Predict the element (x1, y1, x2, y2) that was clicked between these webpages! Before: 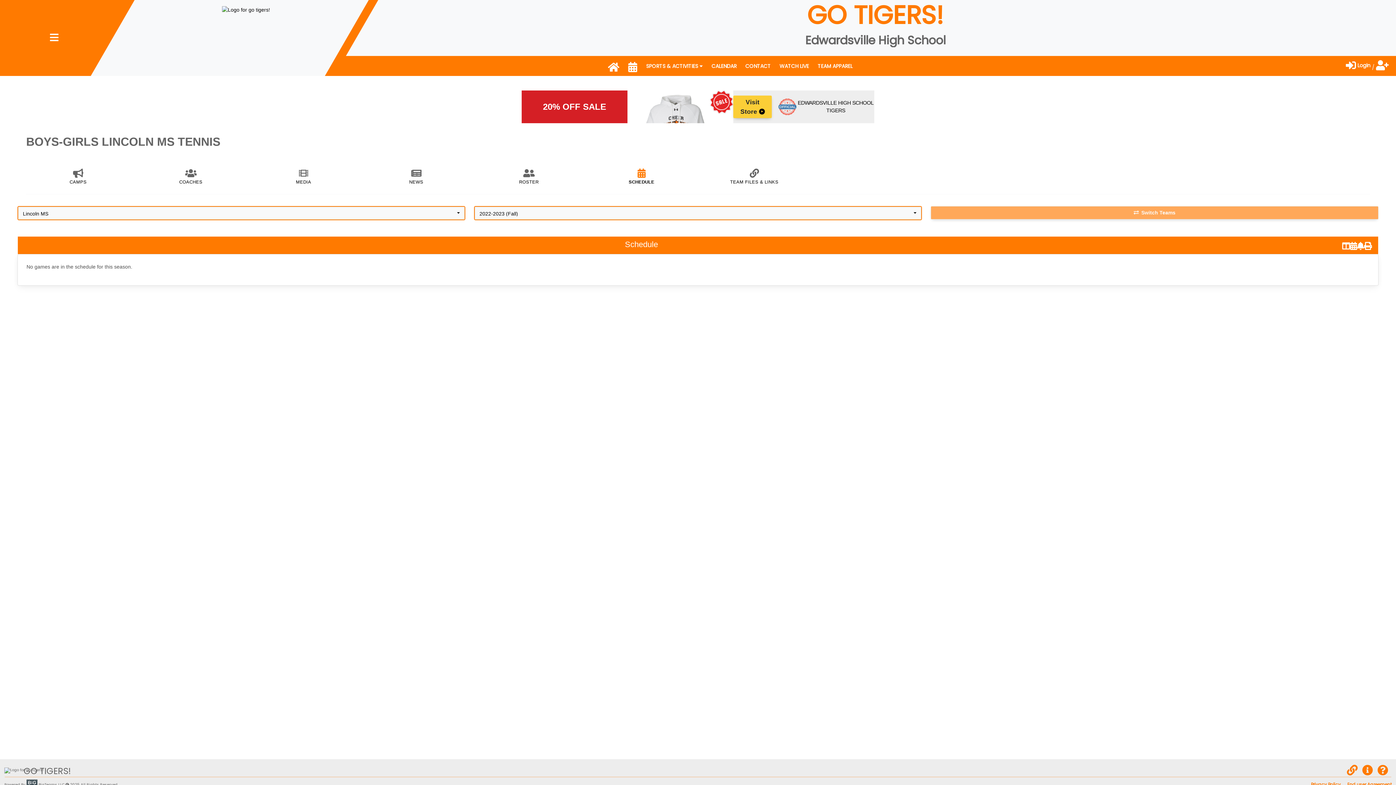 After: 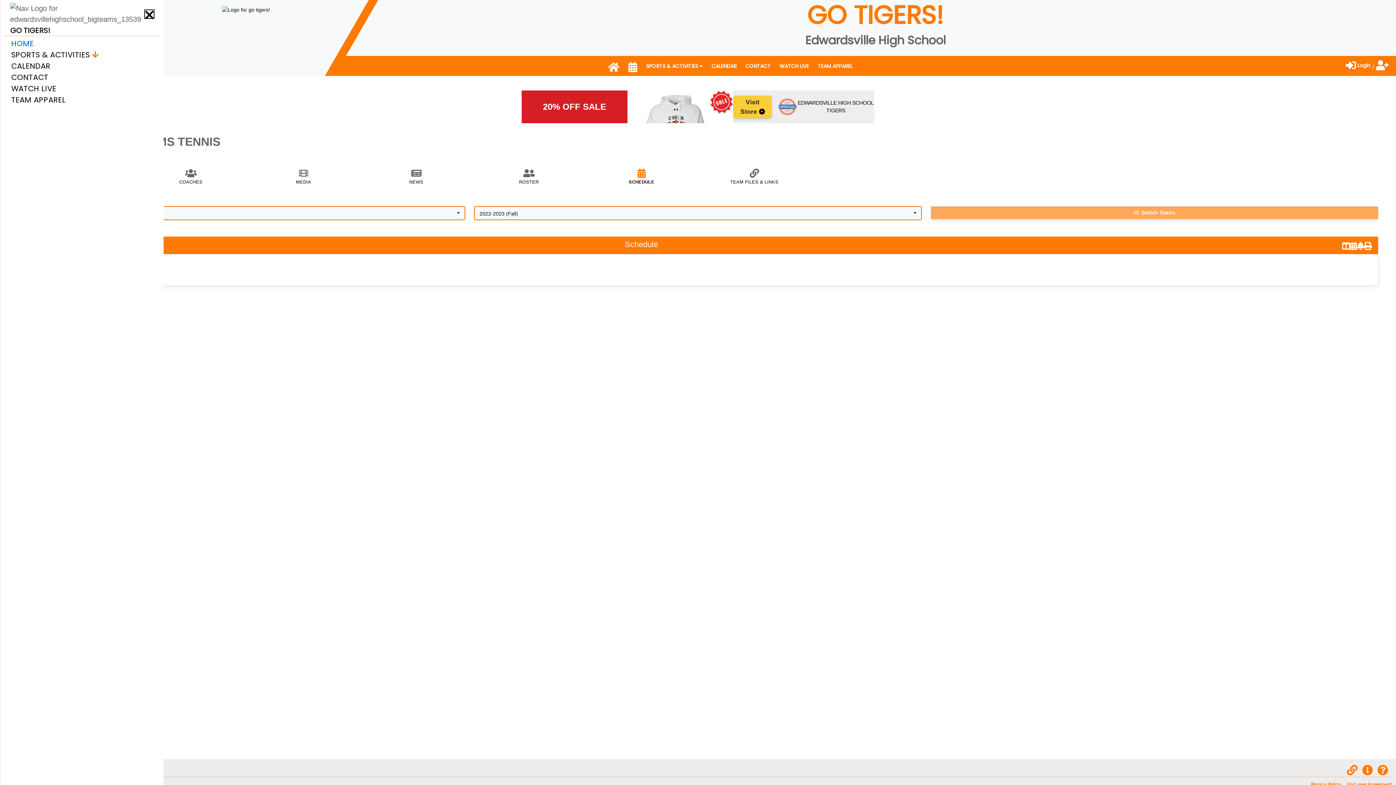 Action: bbox: (49, 34, 58, 41)